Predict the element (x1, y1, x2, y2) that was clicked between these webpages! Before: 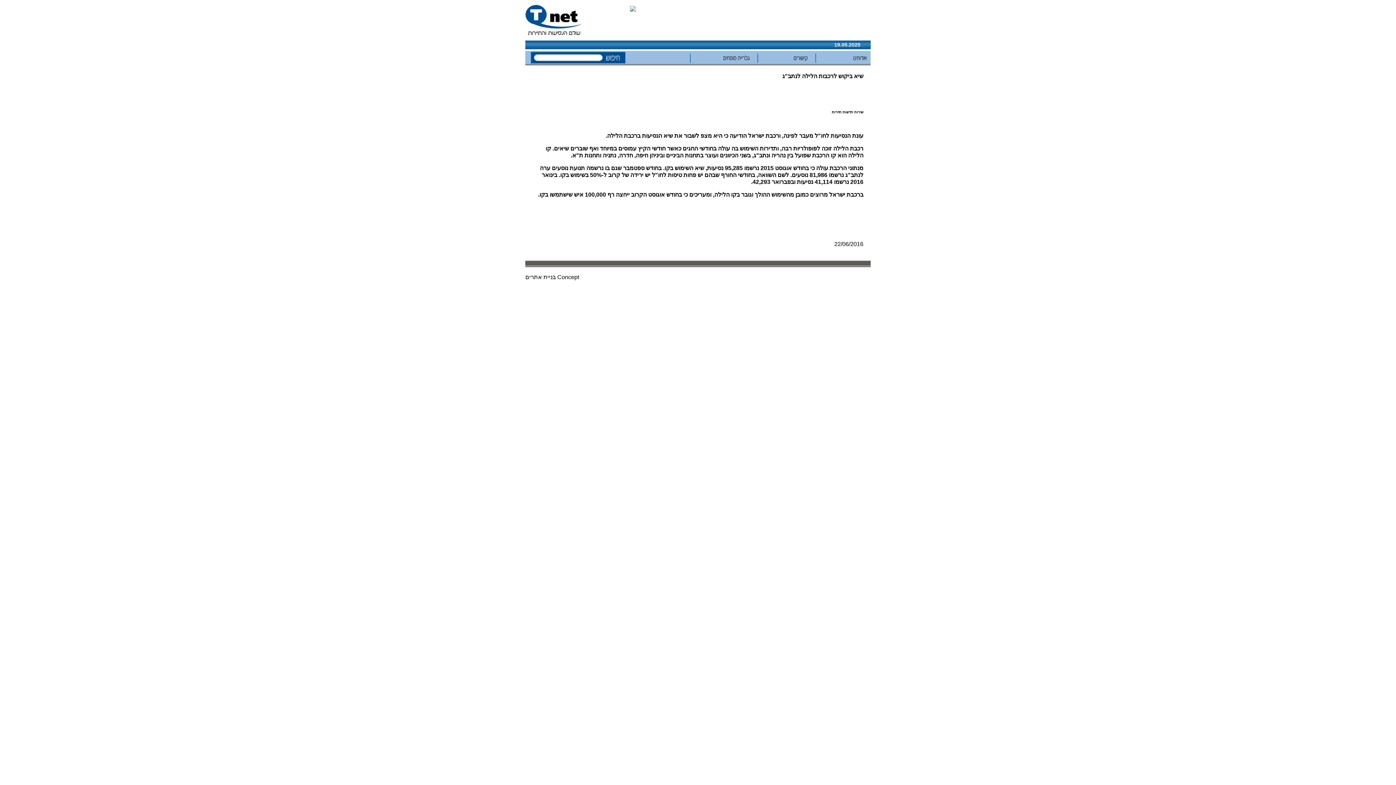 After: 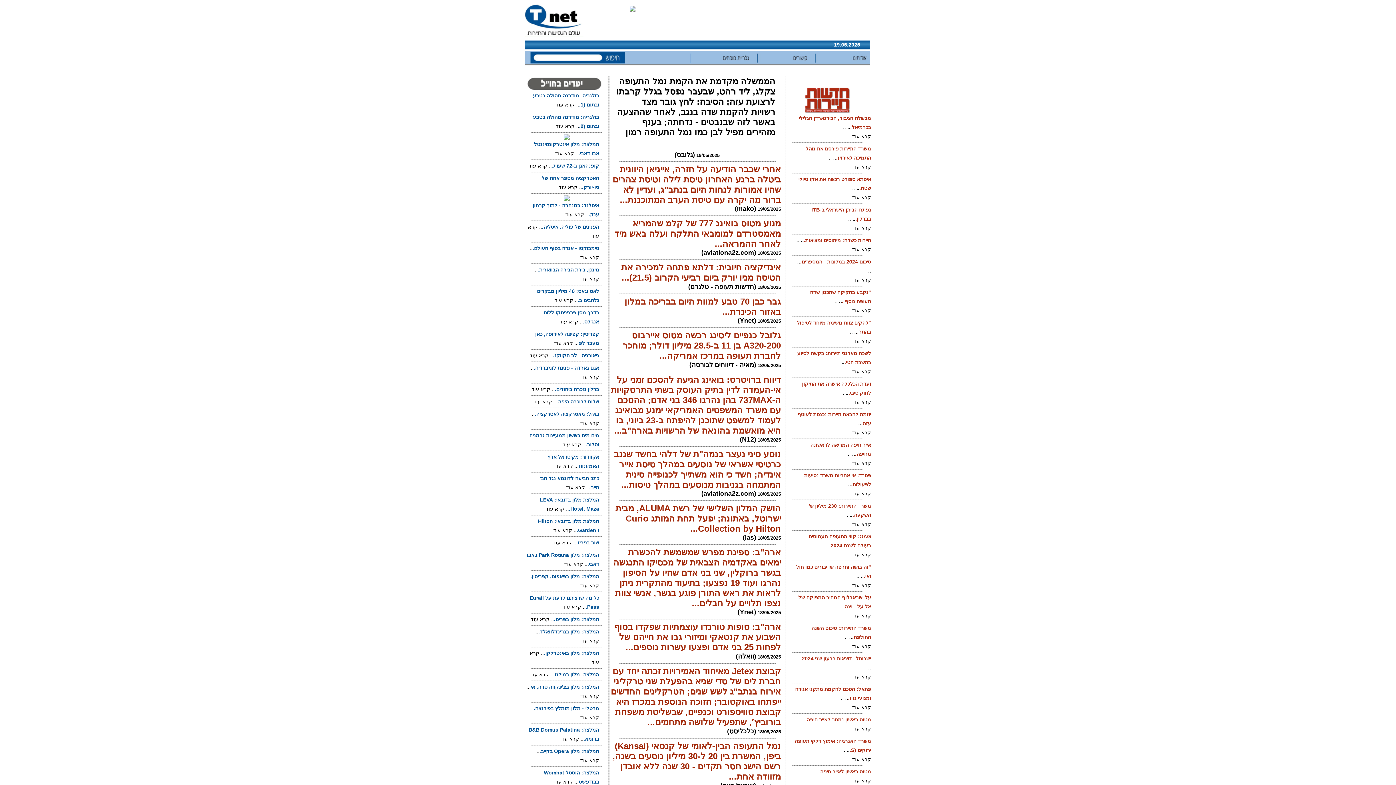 Action: bbox: (525, 31, 586, 37)